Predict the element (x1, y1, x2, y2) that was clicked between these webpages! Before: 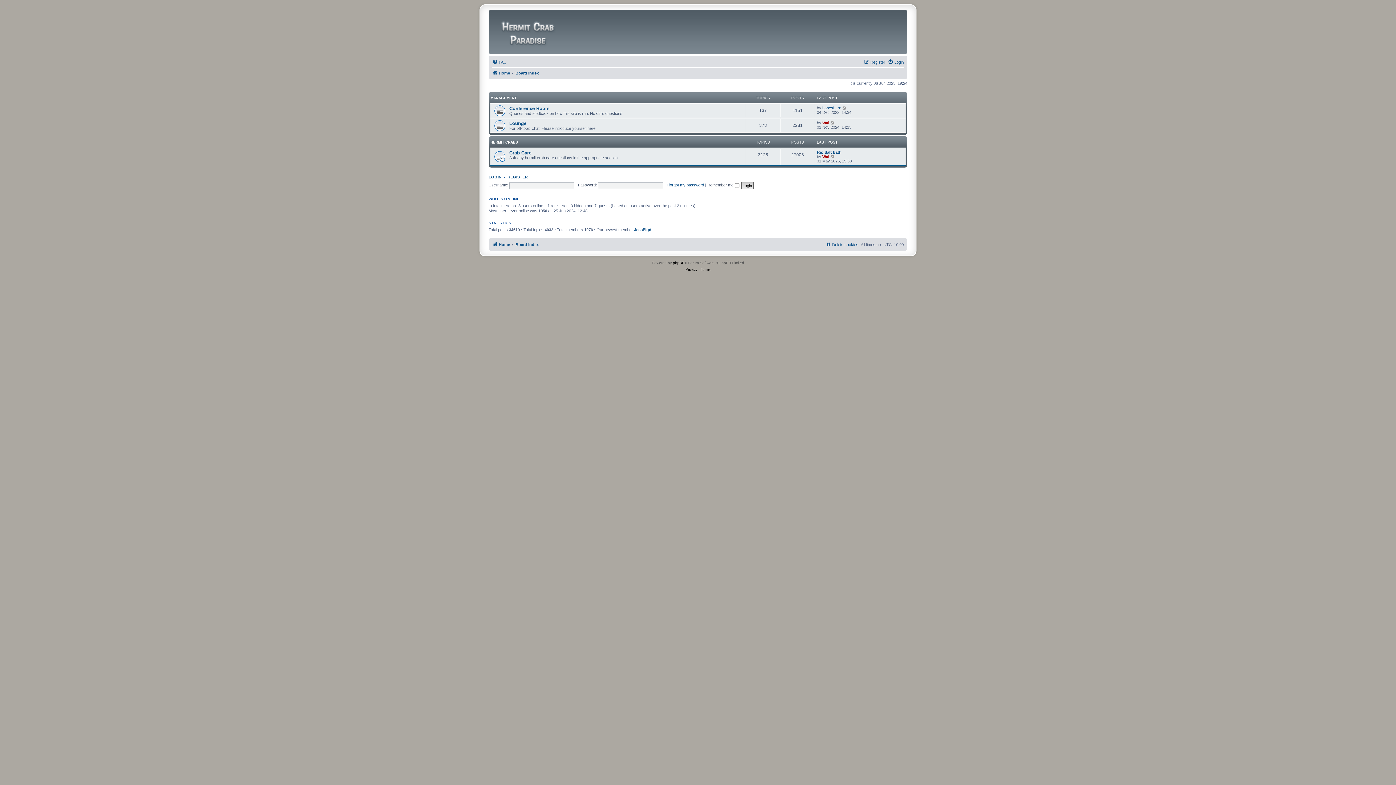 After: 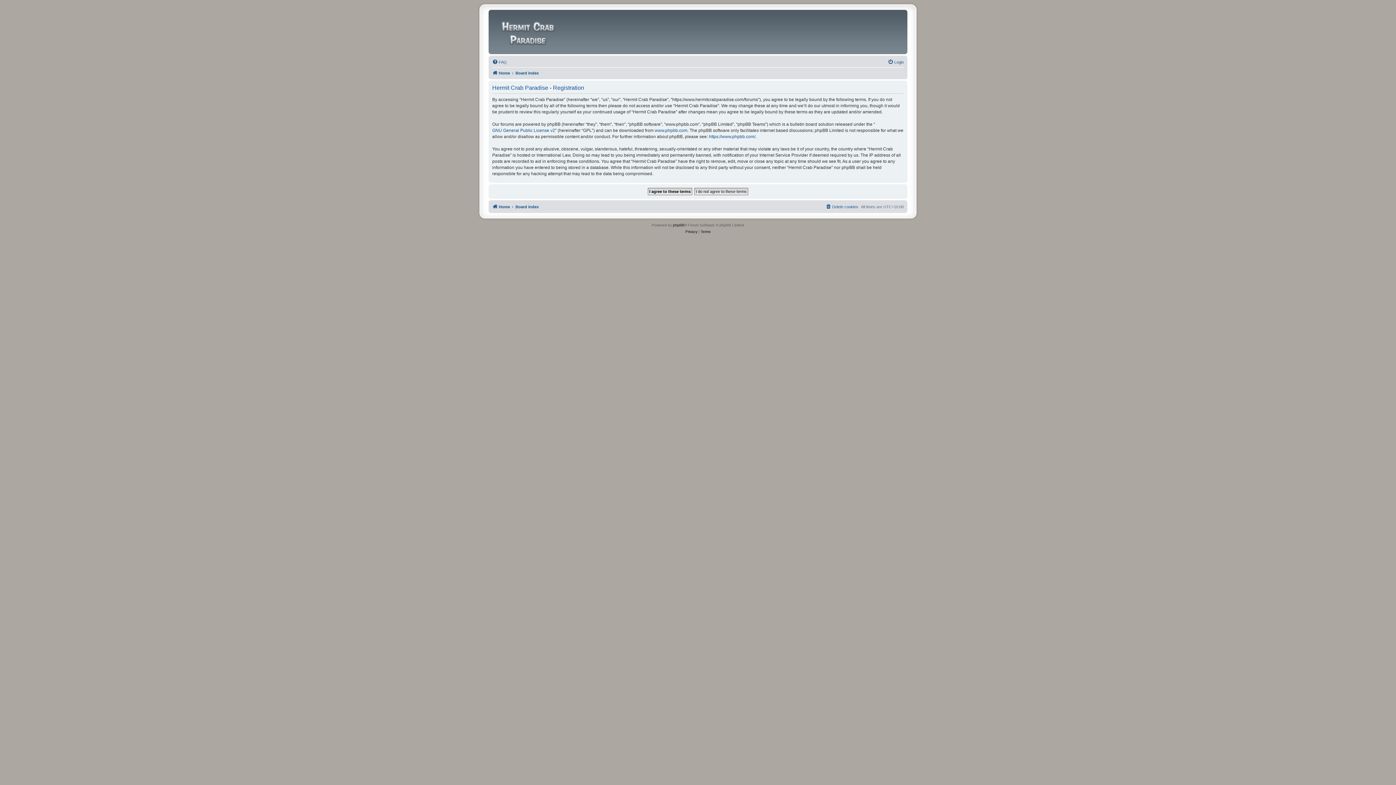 Action: label: Register bbox: (864, 57, 885, 66)